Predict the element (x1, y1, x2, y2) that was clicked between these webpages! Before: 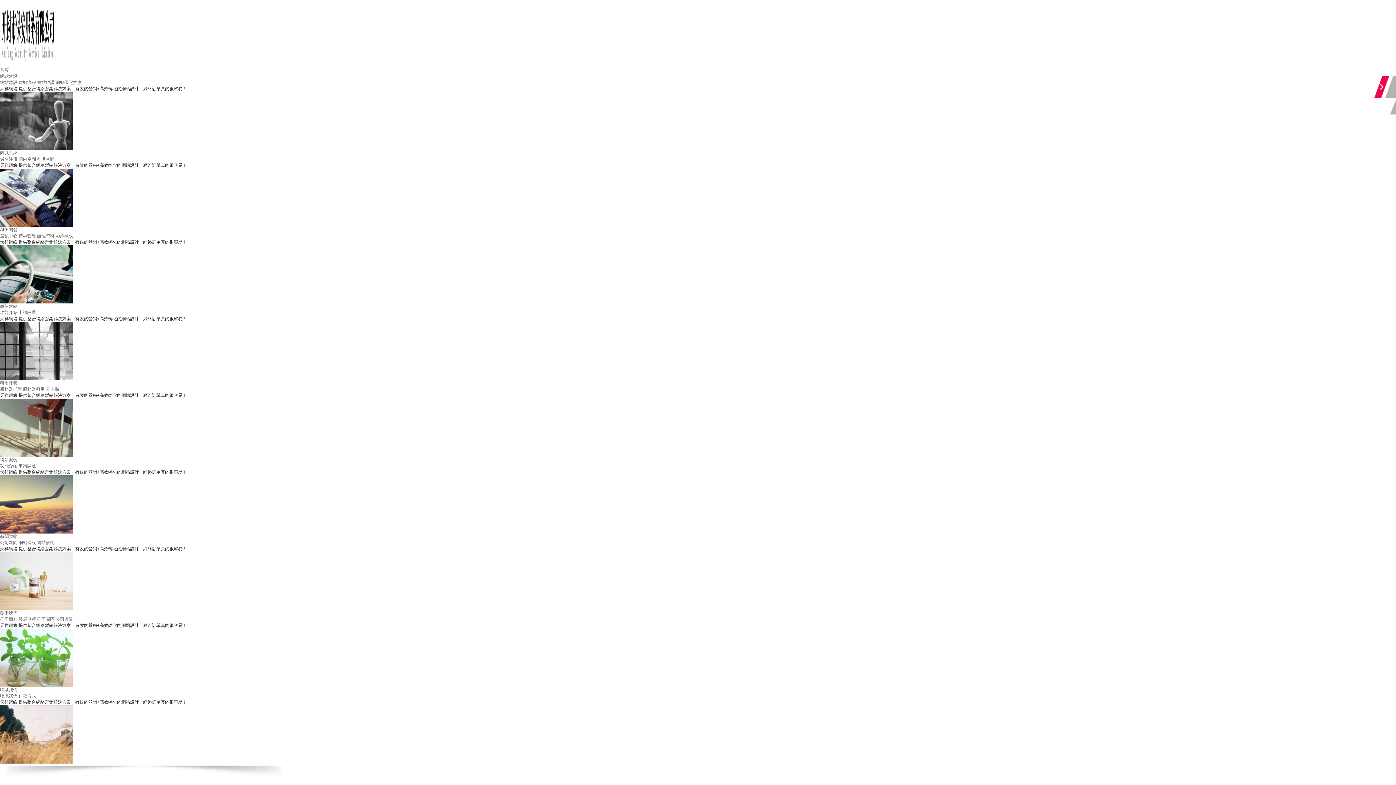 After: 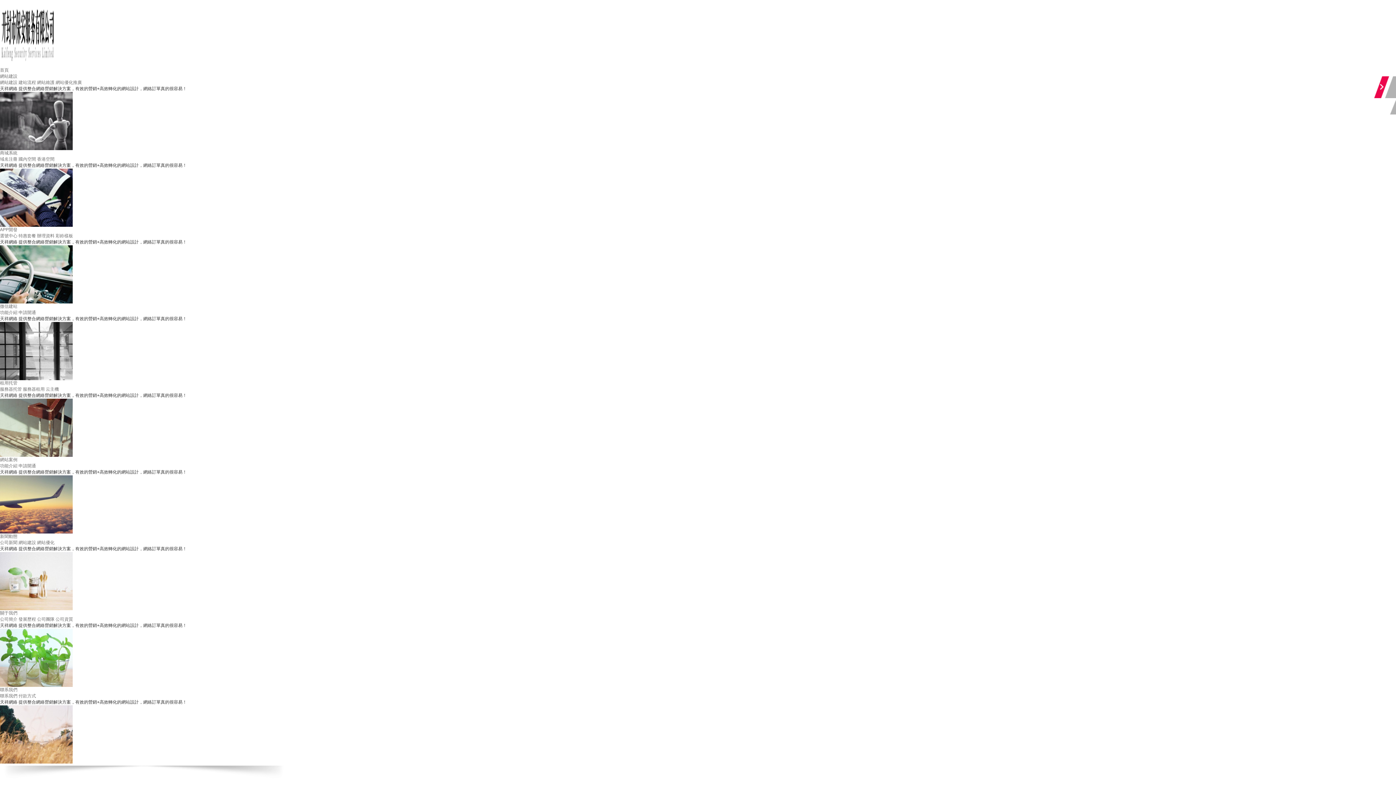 Action: label: 公司新聞 bbox: (0, 540, 17, 545)